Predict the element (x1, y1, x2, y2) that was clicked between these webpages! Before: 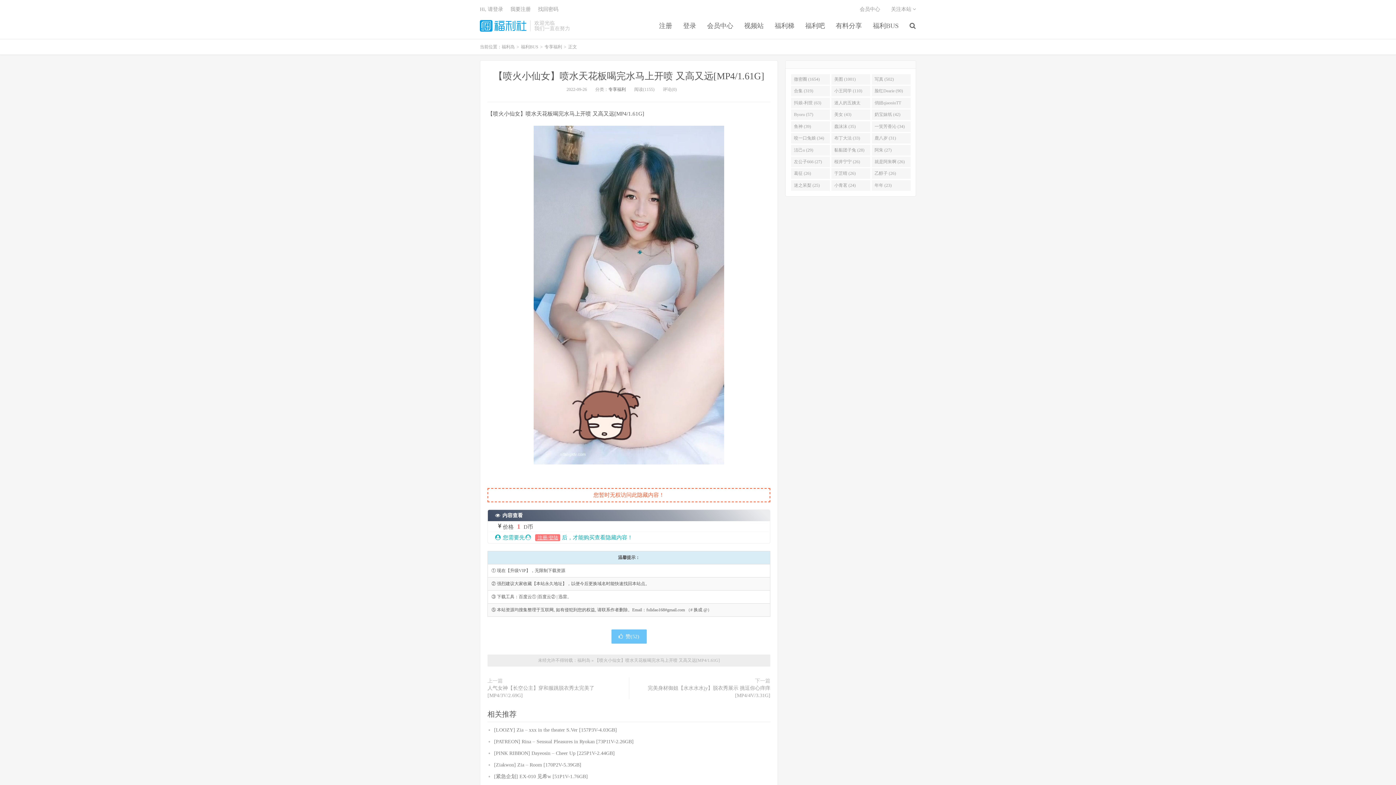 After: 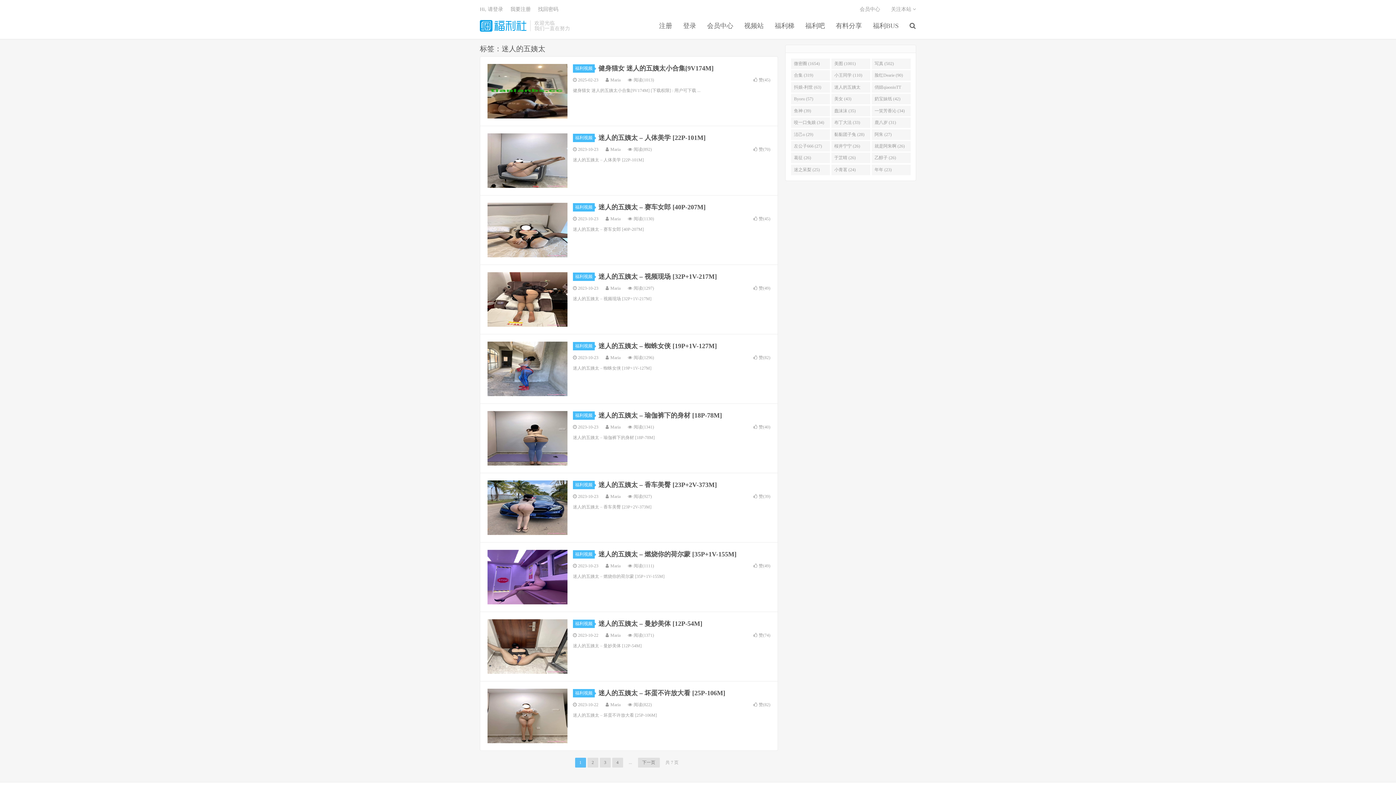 Action: bbox: (831, 97, 870, 108) label: 迷人的五姨太 (61)